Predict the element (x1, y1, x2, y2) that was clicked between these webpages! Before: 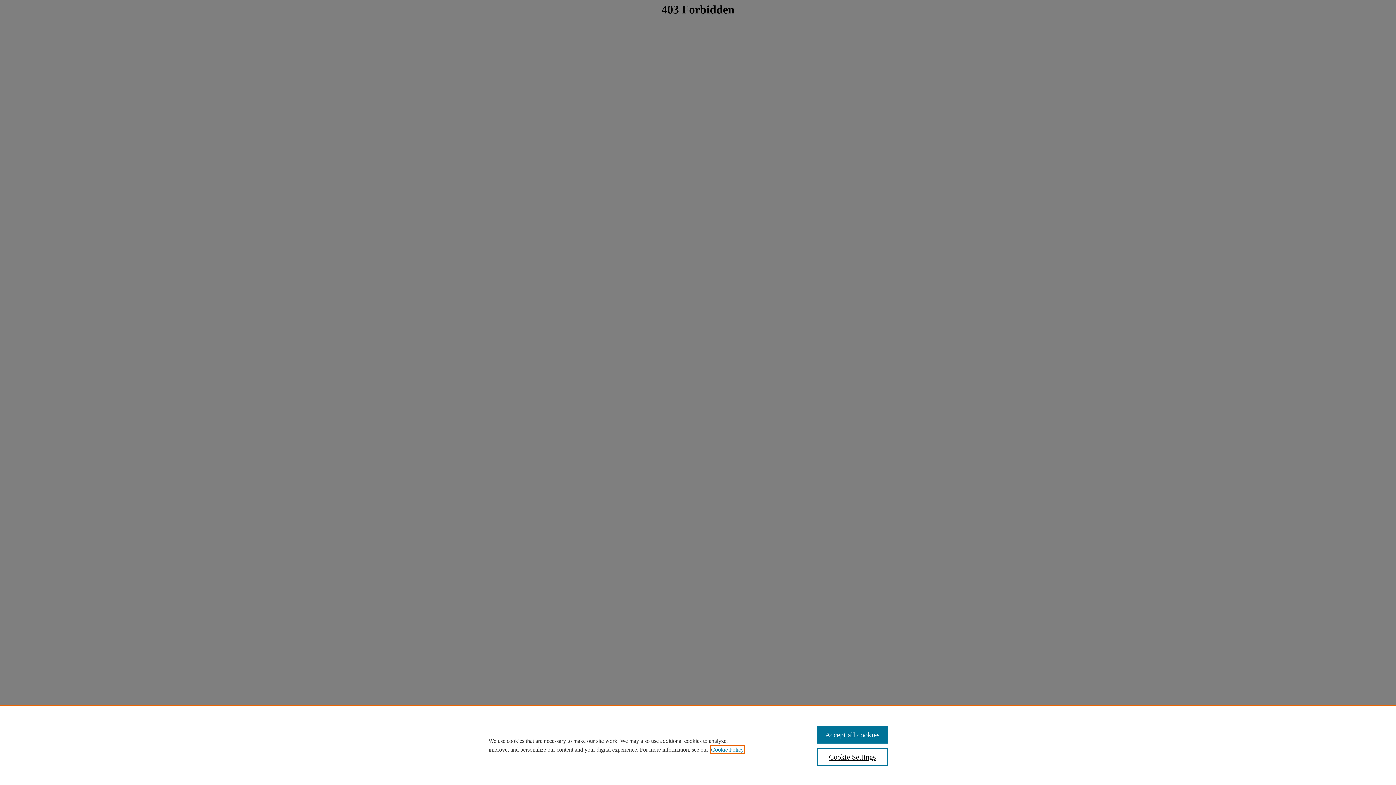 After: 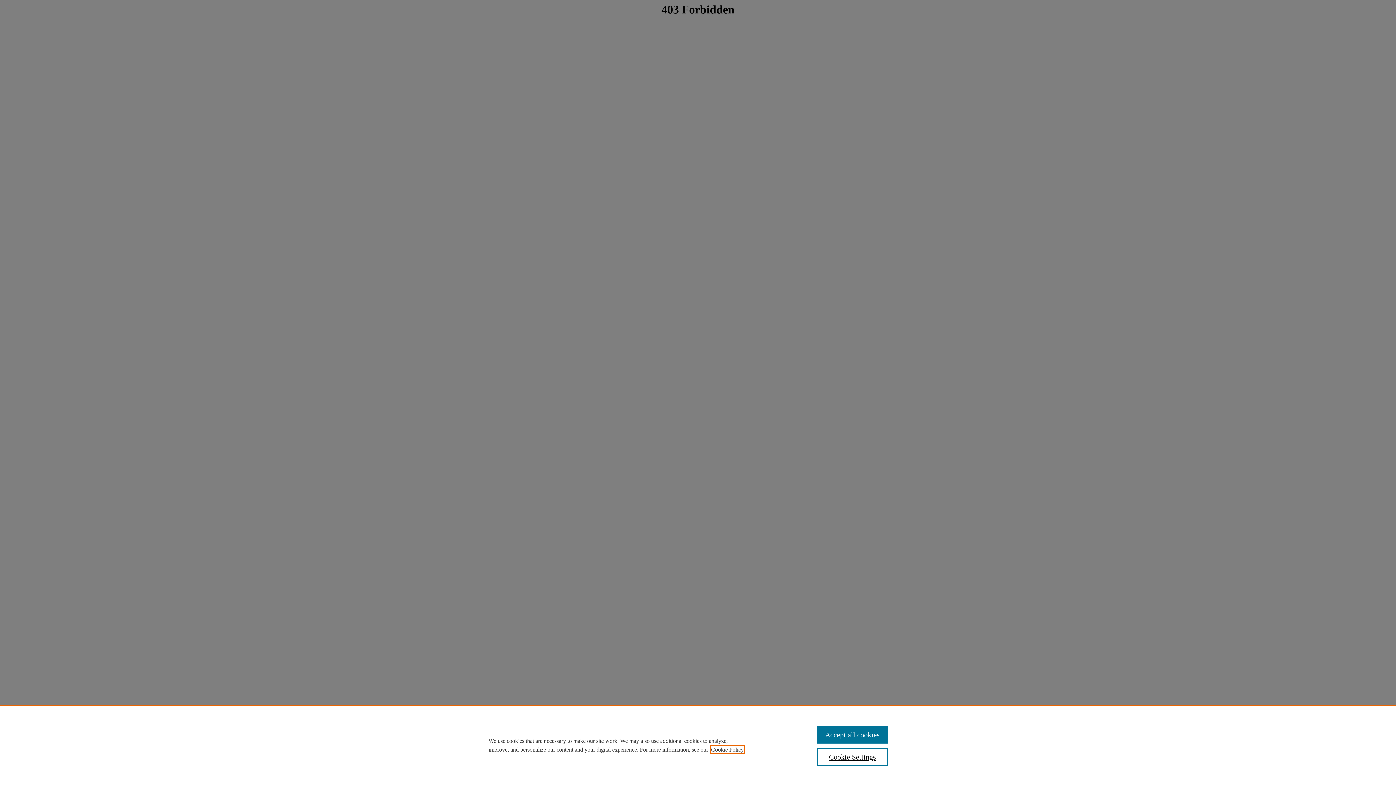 Action: label: , opens in a new tab bbox: (711, 746, 744, 753)